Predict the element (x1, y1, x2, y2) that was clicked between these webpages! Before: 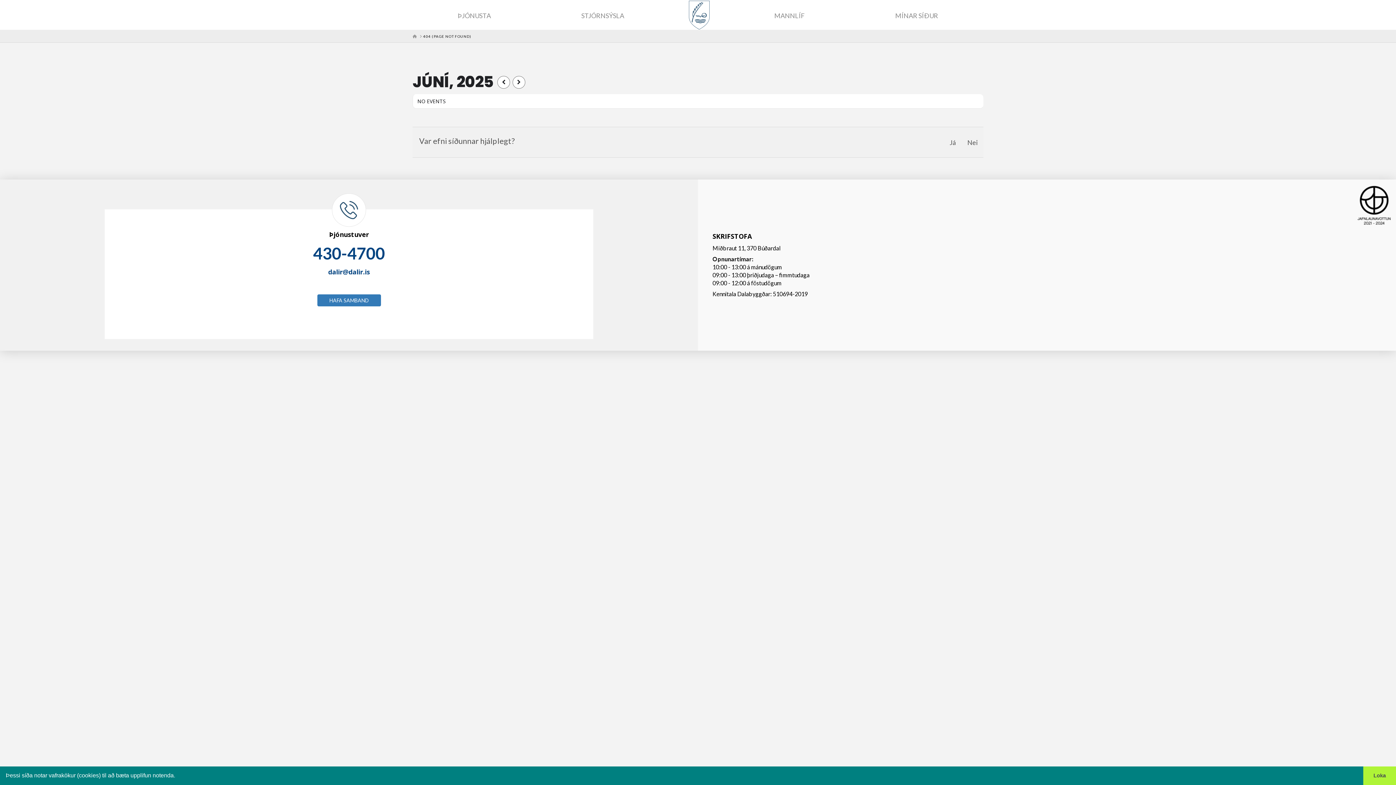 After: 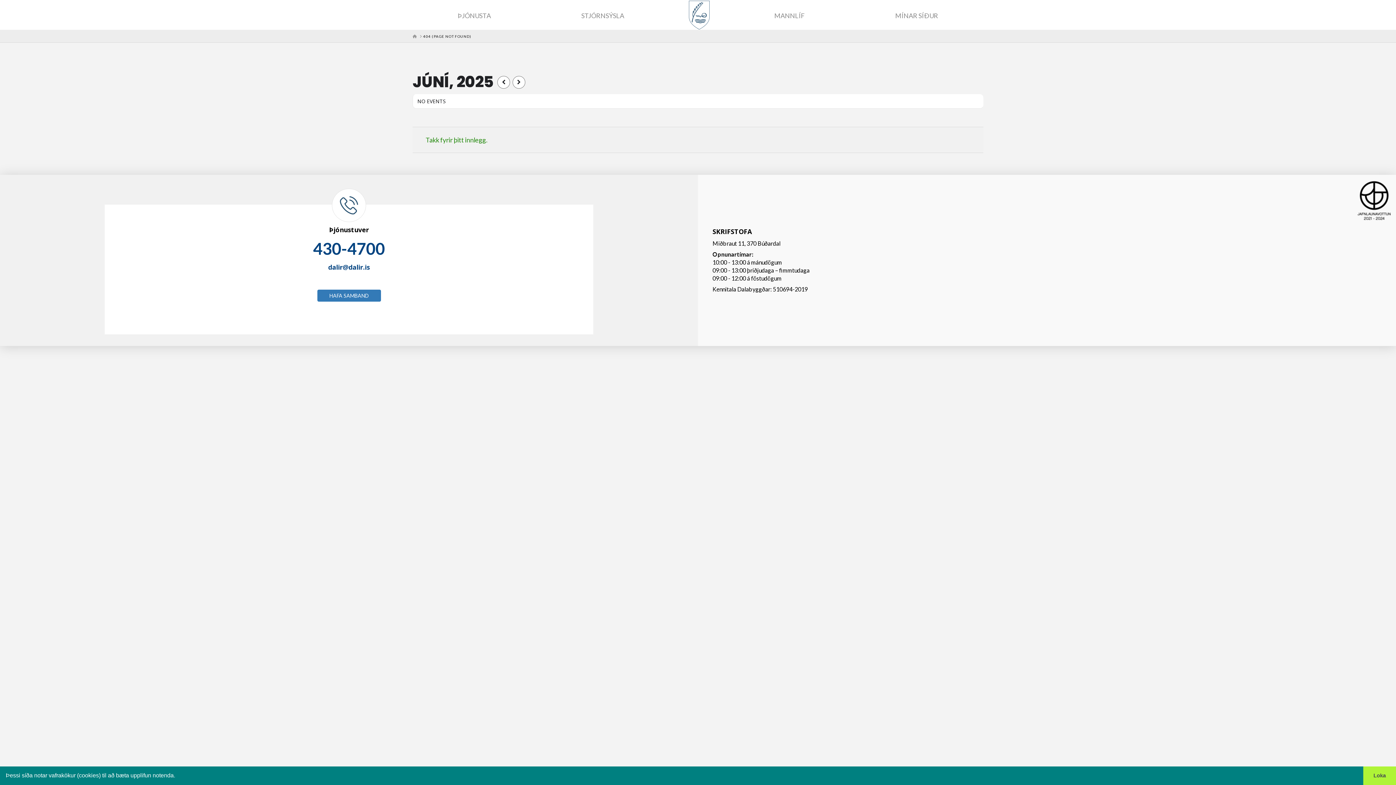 Action: label: Já bbox: (949, 136, 956, 148)